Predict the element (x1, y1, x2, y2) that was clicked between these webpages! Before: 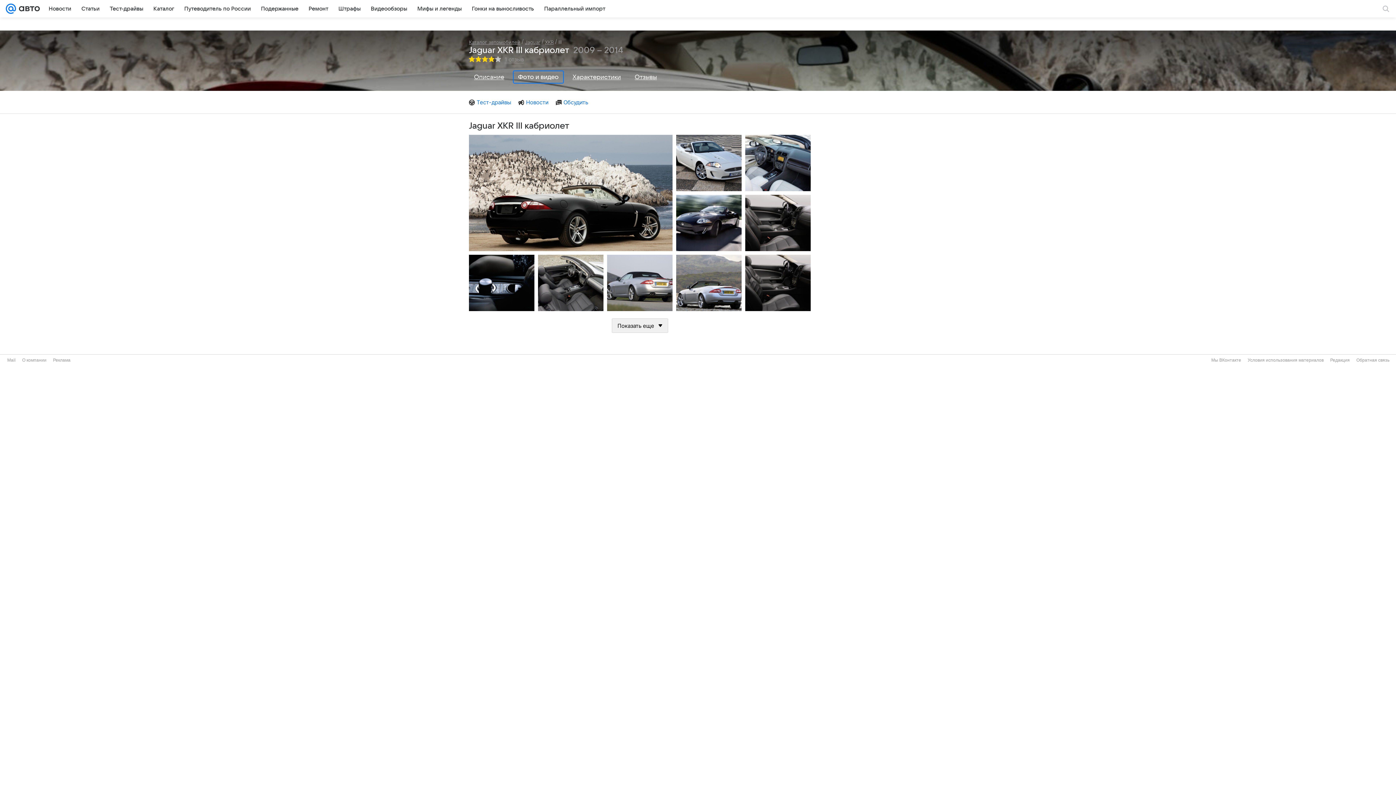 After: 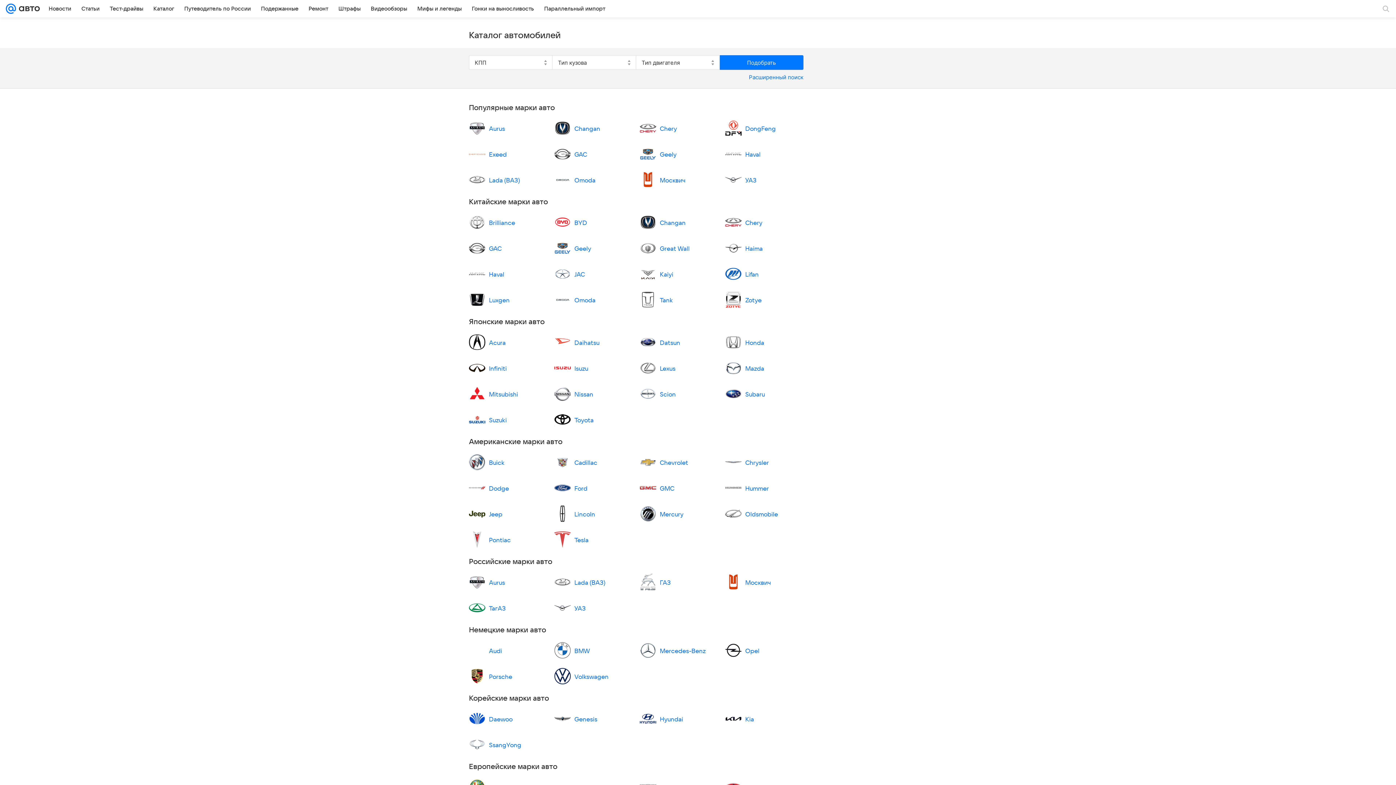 Action: label: Каталог bbox: (149, 2, 178, 14)